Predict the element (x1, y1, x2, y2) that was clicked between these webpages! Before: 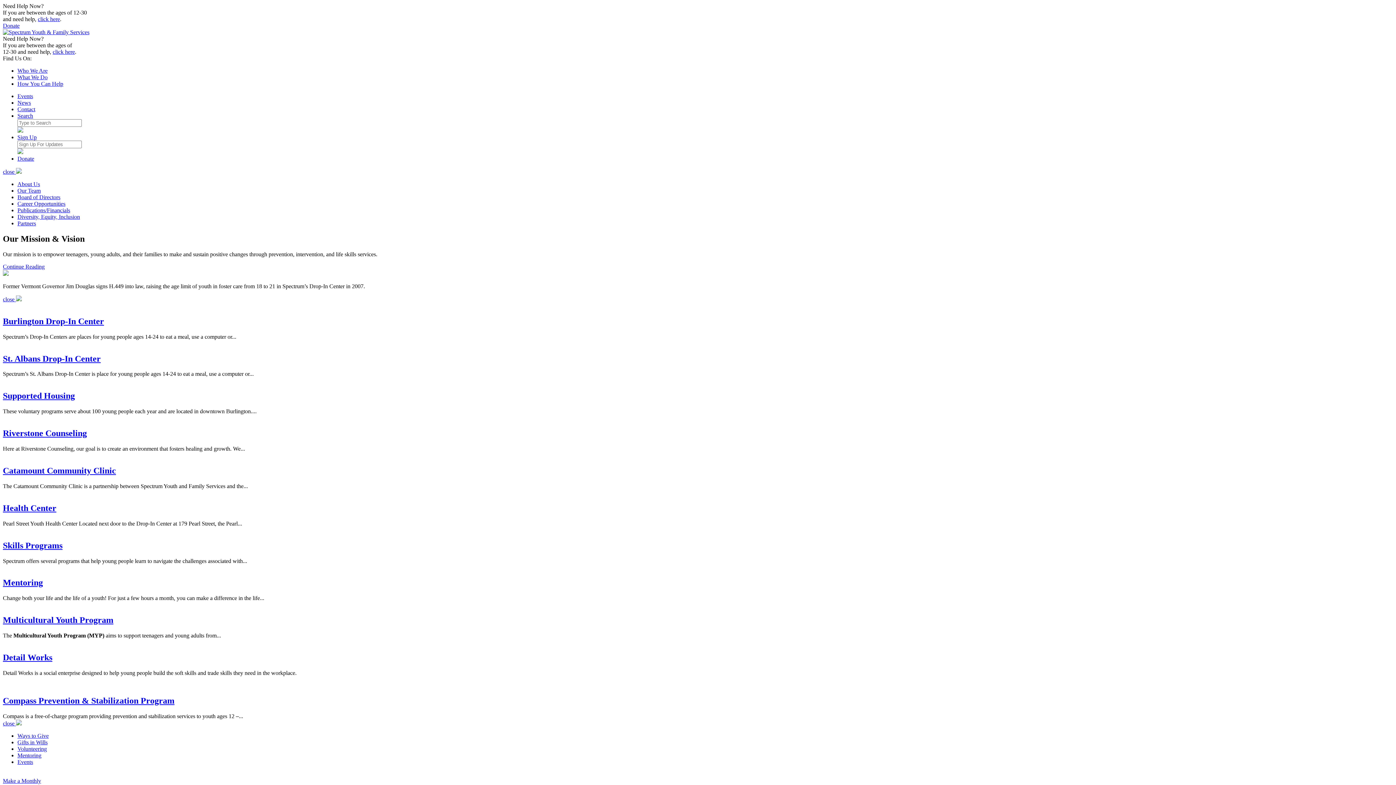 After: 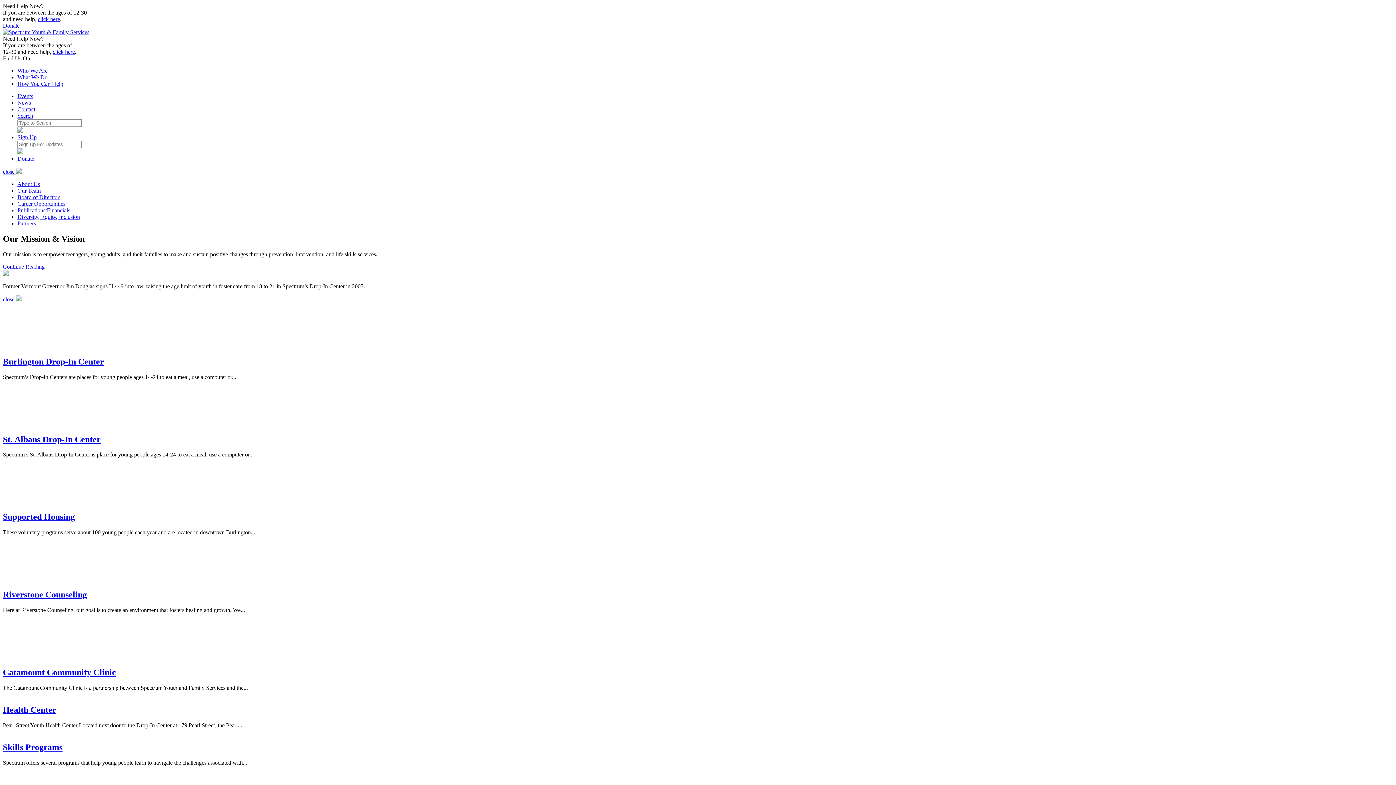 Action: label: About Us bbox: (17, 181, 40, 187)